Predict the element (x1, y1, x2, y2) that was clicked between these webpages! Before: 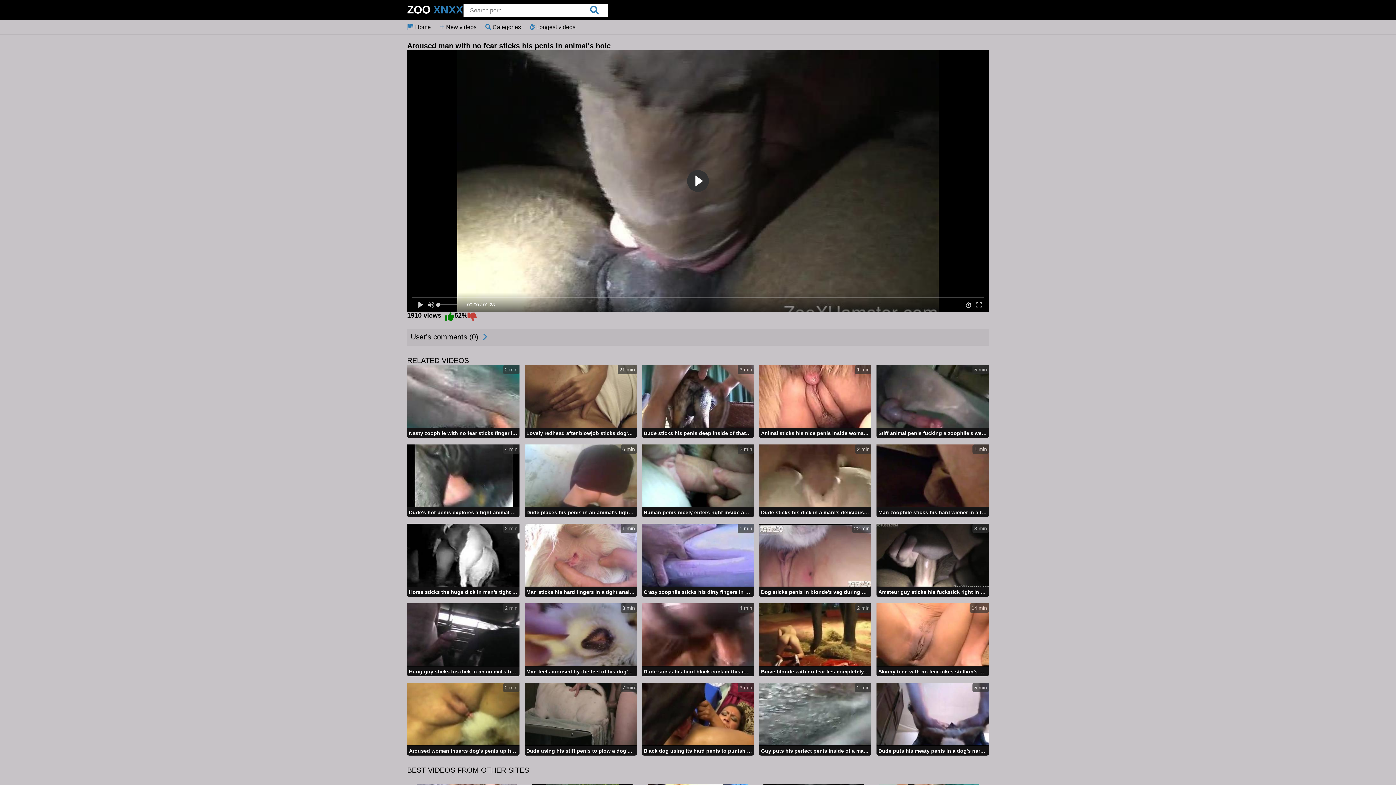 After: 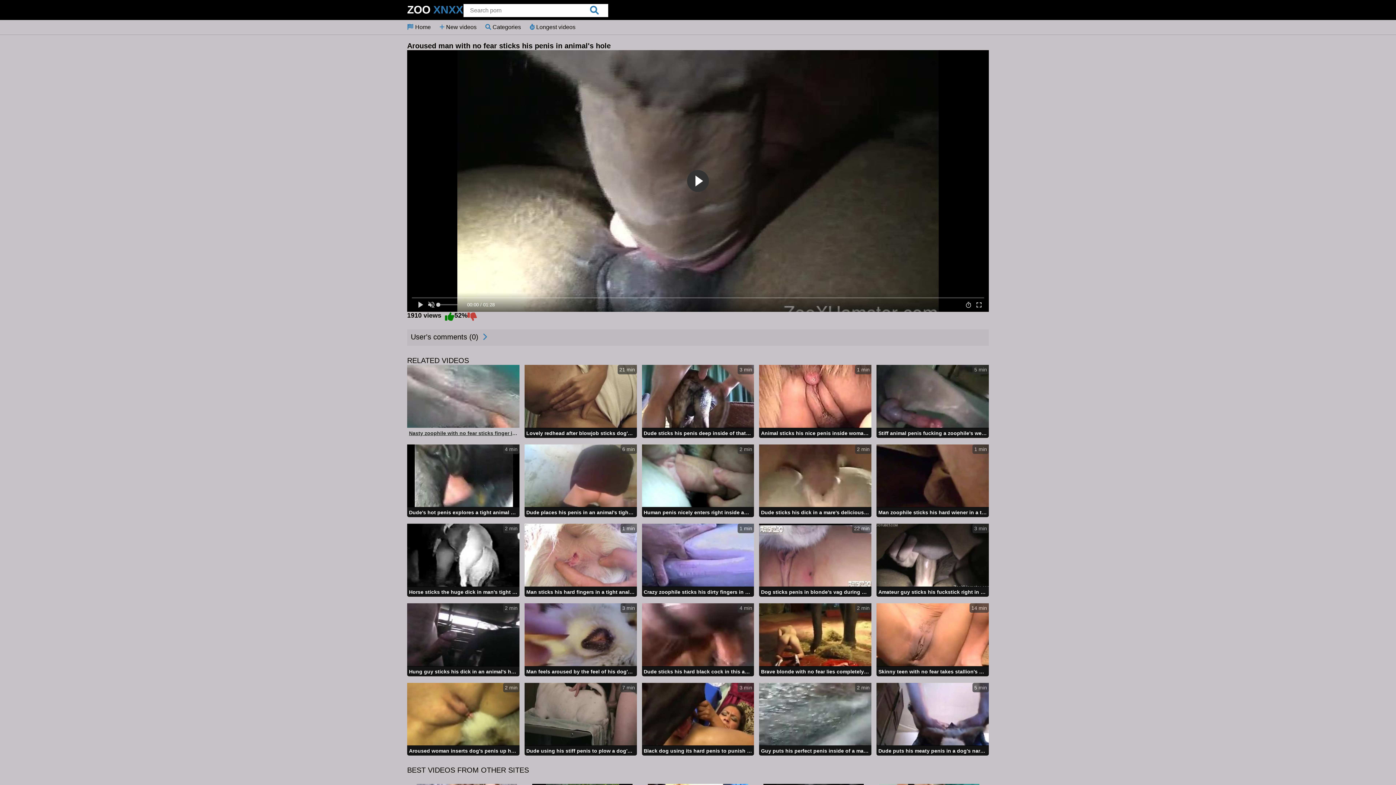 Action: bbox: (407, 365, 519, 439) label: 2 min
Nasty zoophile with no fear sticks finger in dolphin's hole